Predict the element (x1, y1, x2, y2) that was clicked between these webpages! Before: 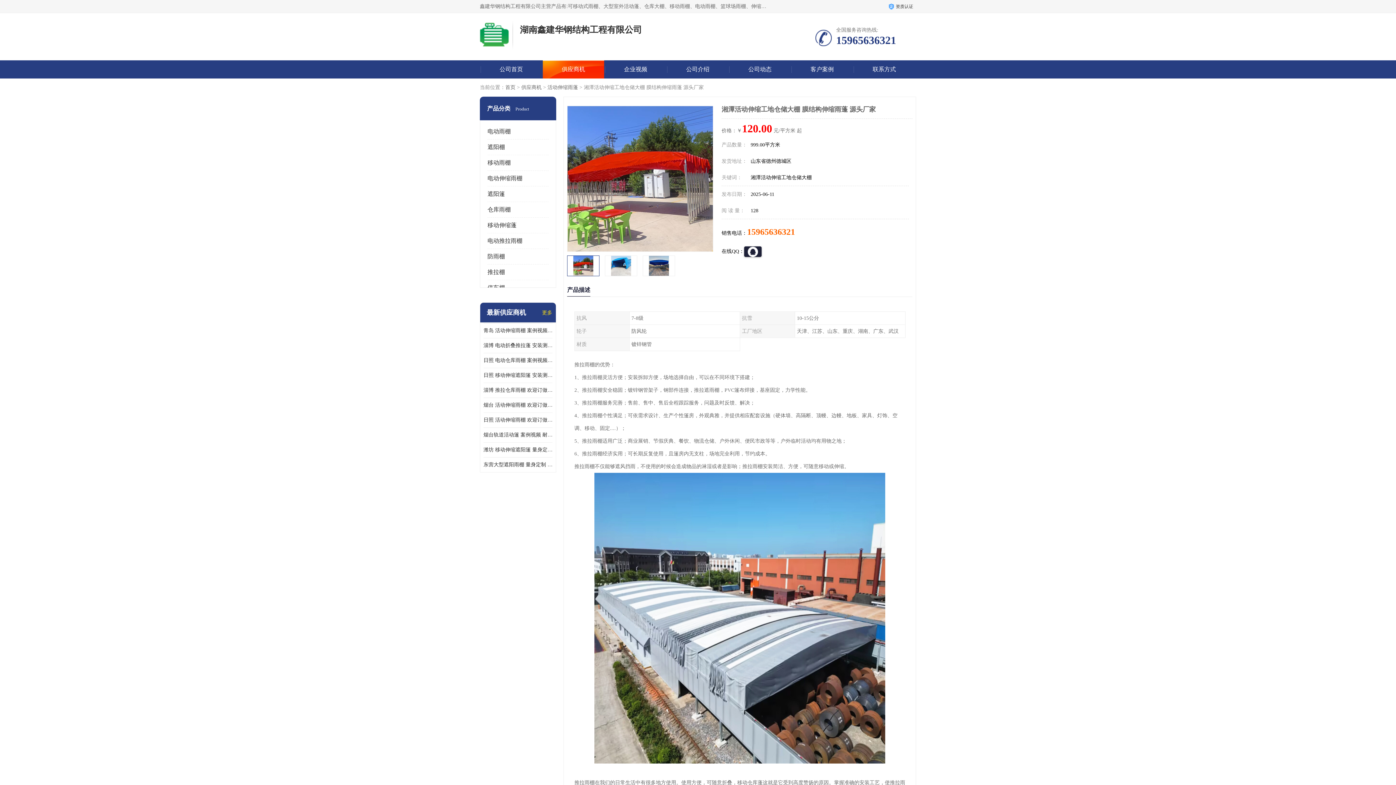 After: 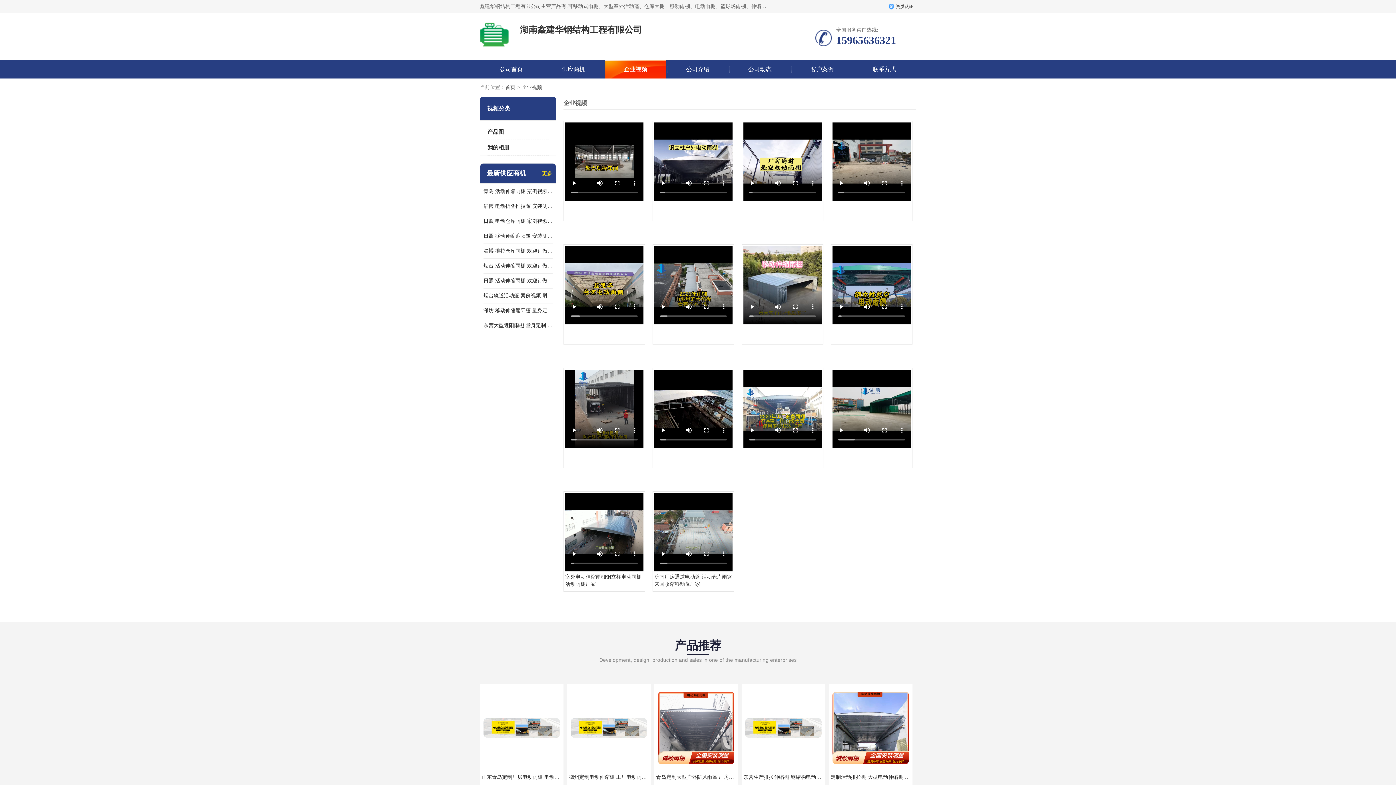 Action: label: 企业视频 bbox: (624, 66, 647, 72)